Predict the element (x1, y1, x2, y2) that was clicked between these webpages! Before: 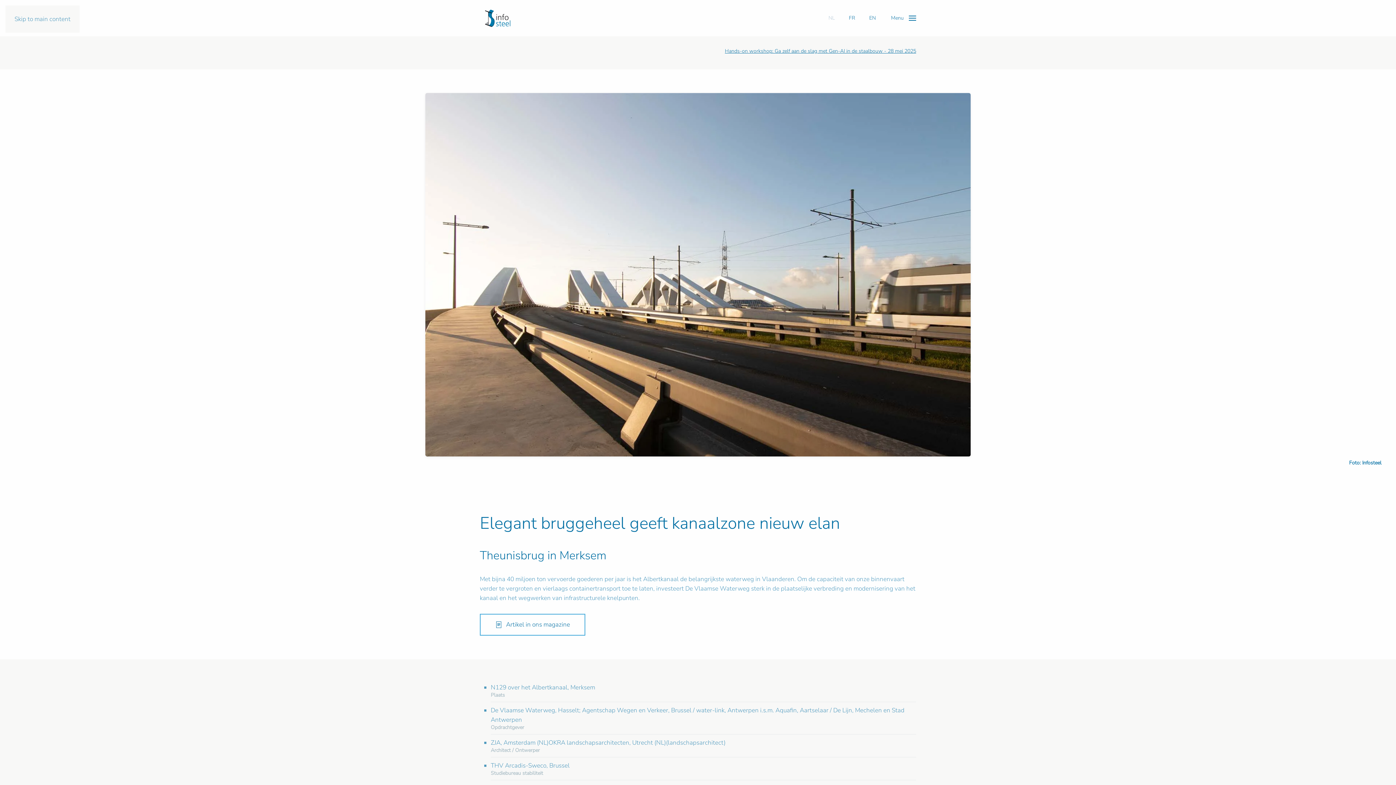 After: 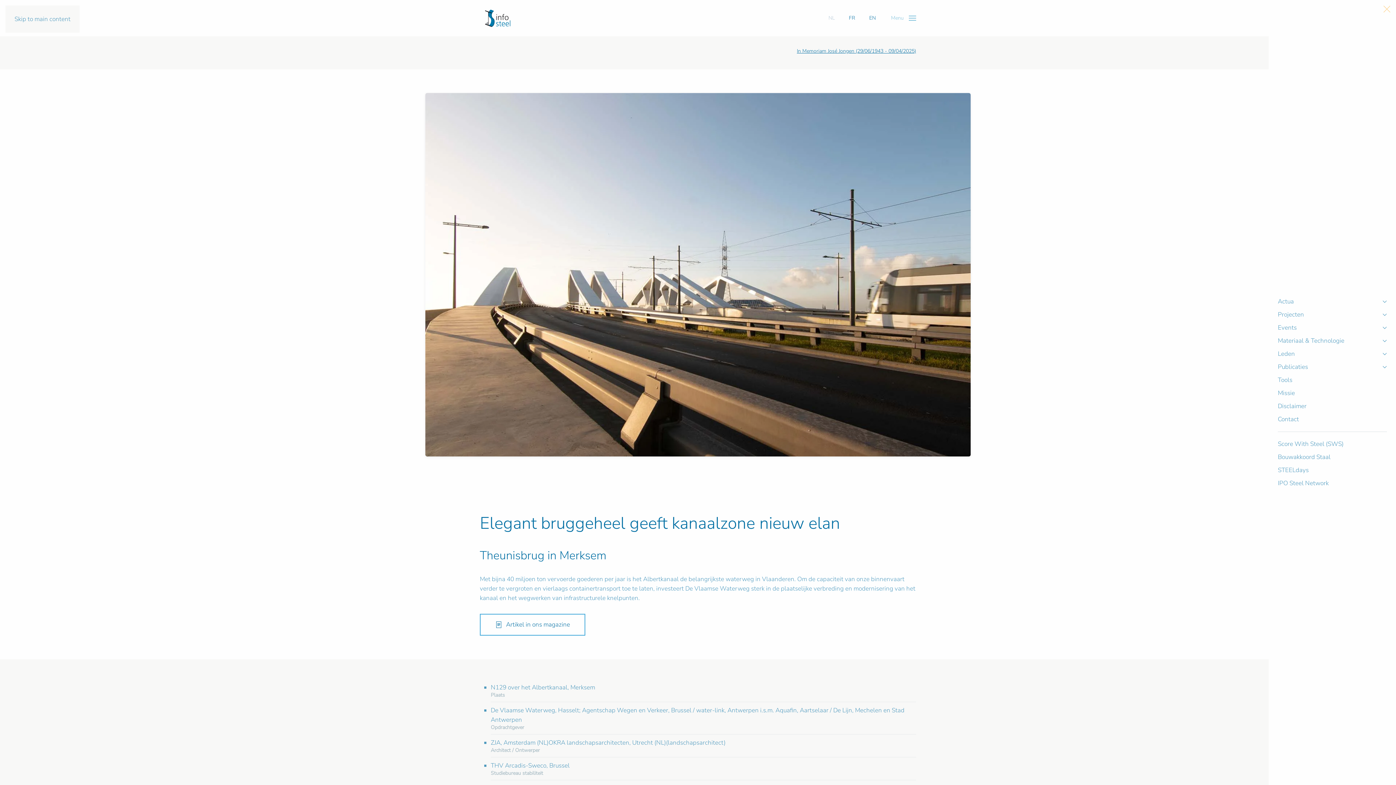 Action: label: Open menu bbox: (891, 14, 916, 21)